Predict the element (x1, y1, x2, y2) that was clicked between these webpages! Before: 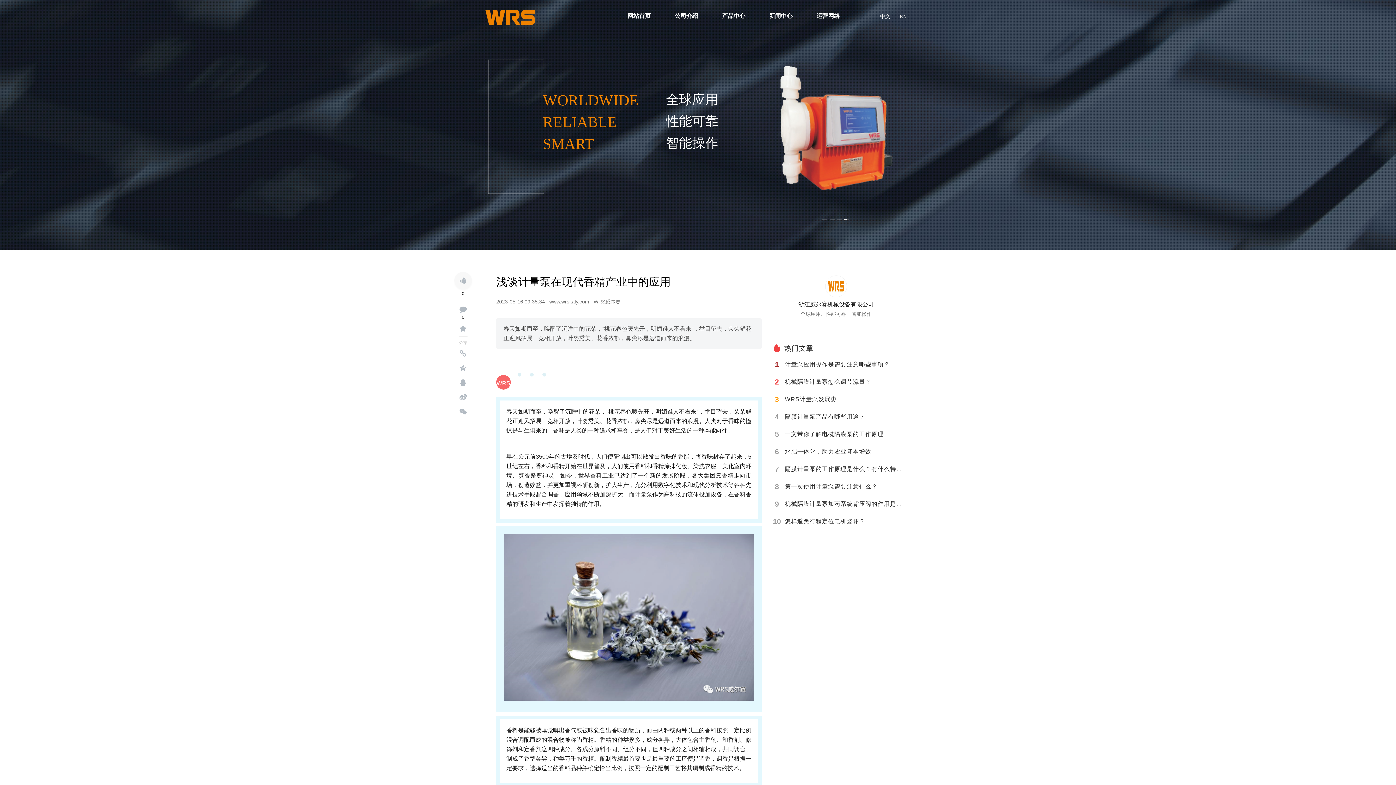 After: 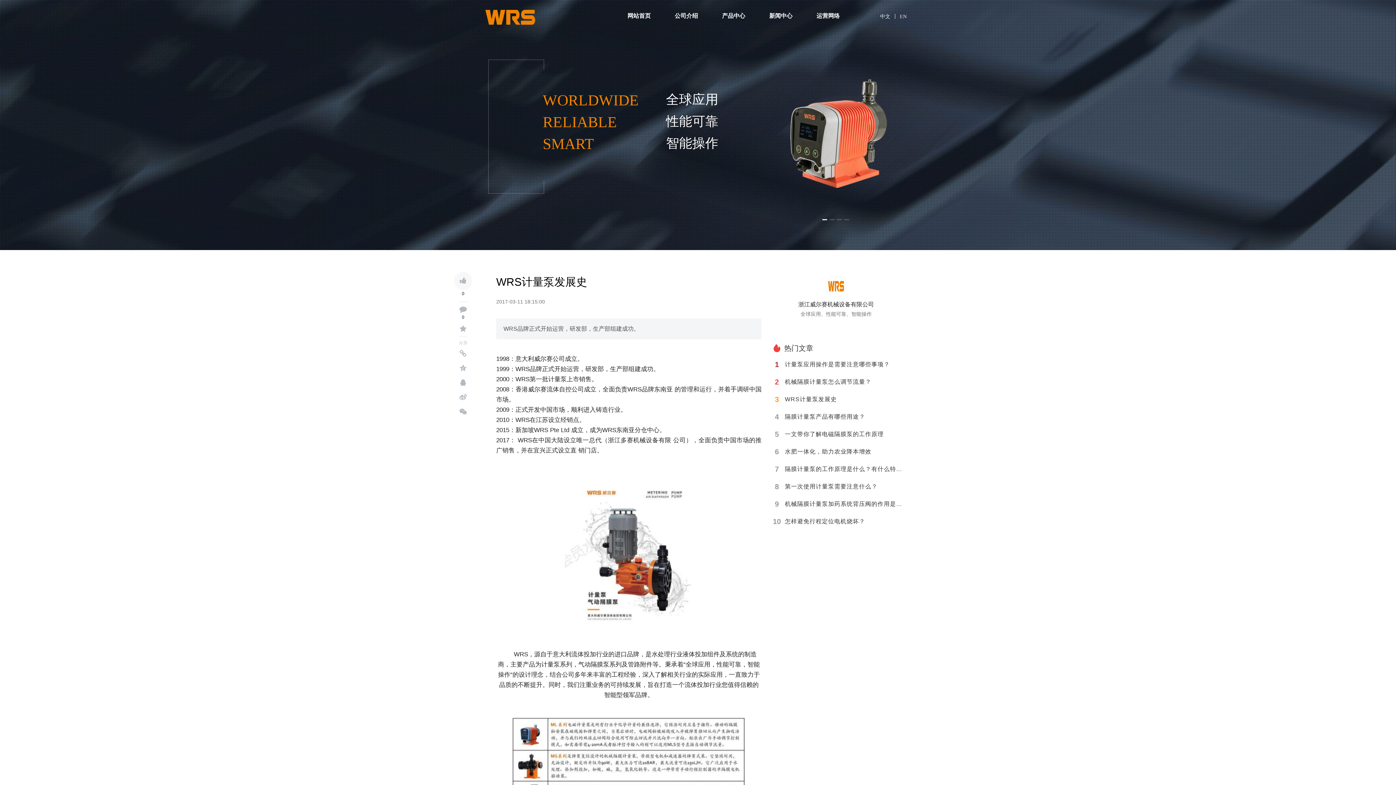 Action: bbox: (772, 390, 903, 408) label: 3

WRS计量泵发展史